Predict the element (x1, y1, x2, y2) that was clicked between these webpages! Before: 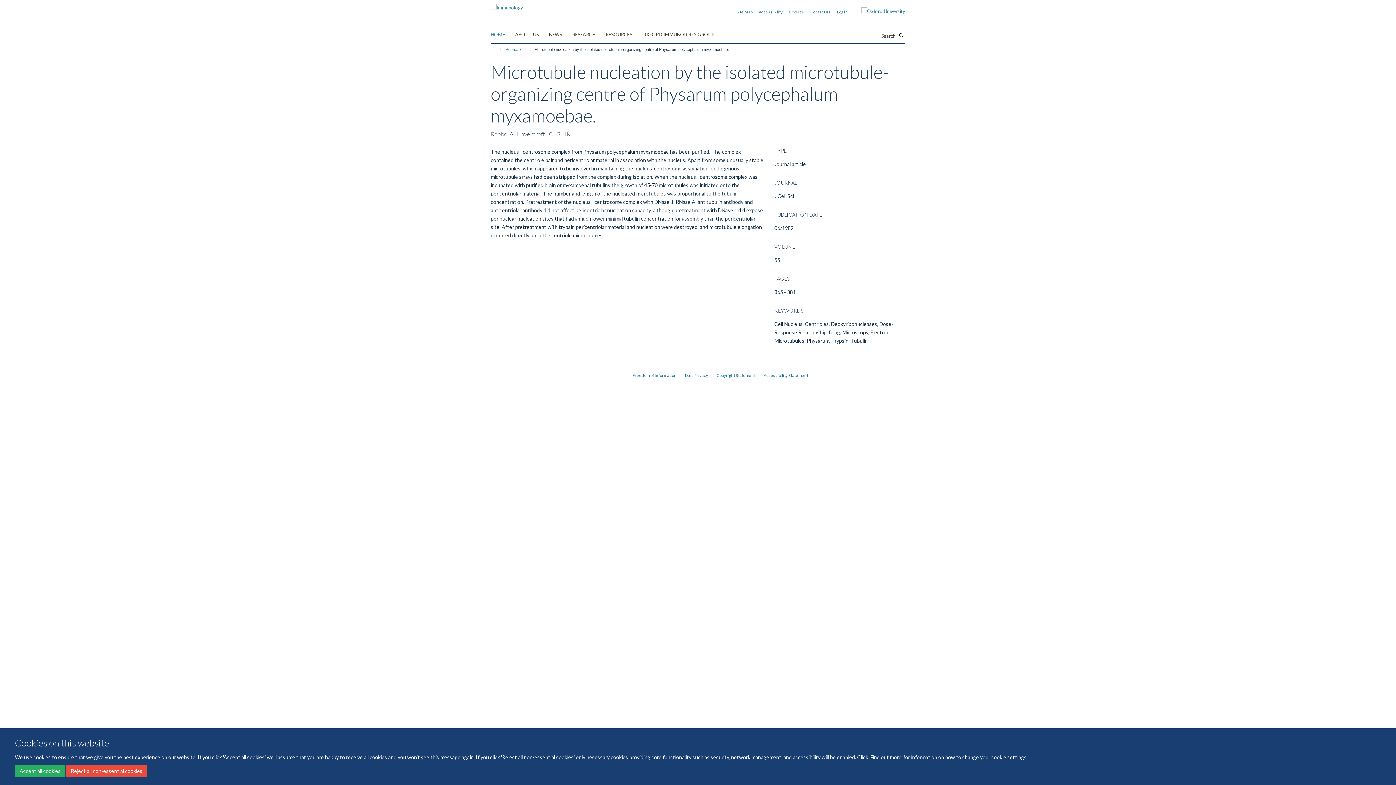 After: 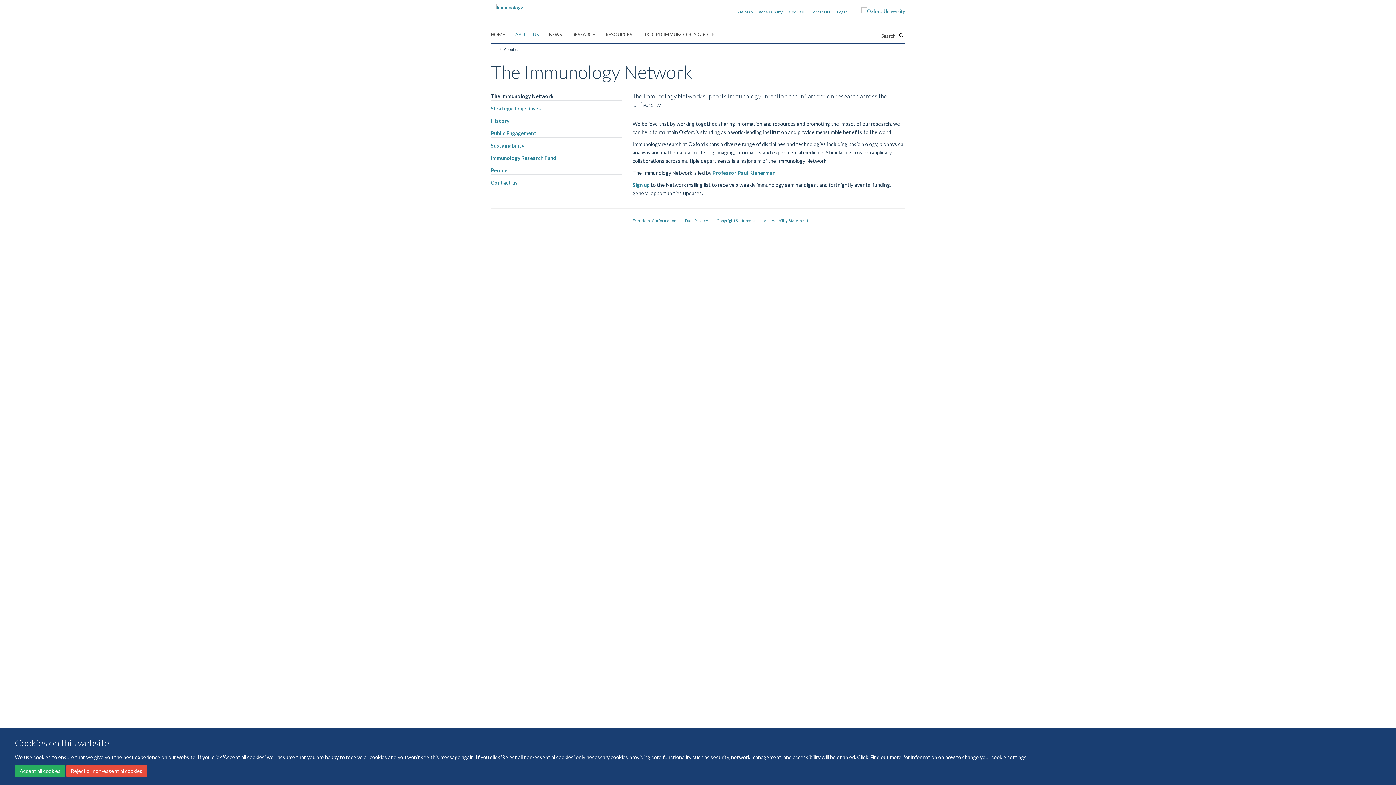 Action: bbox: (515, 29, 548, 40) label: ABOUT US